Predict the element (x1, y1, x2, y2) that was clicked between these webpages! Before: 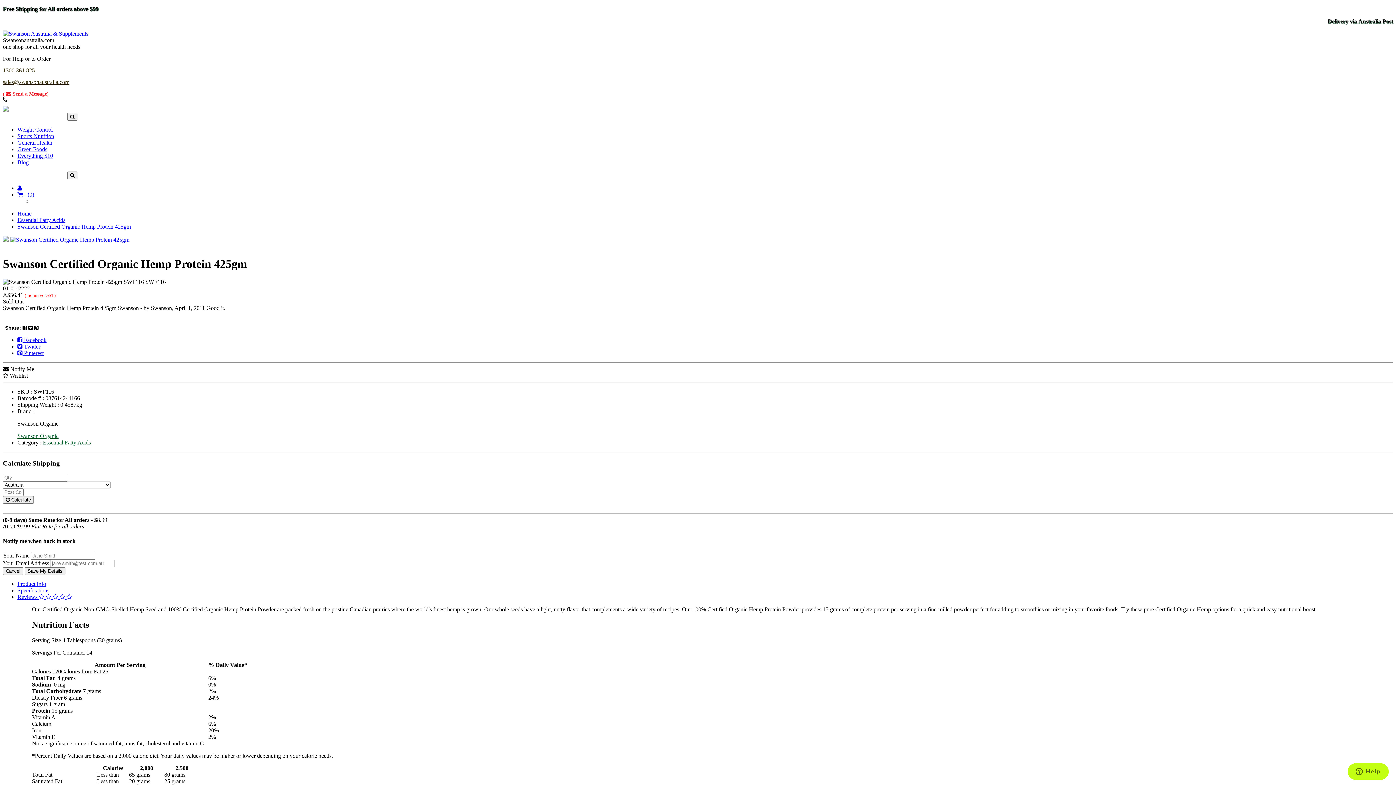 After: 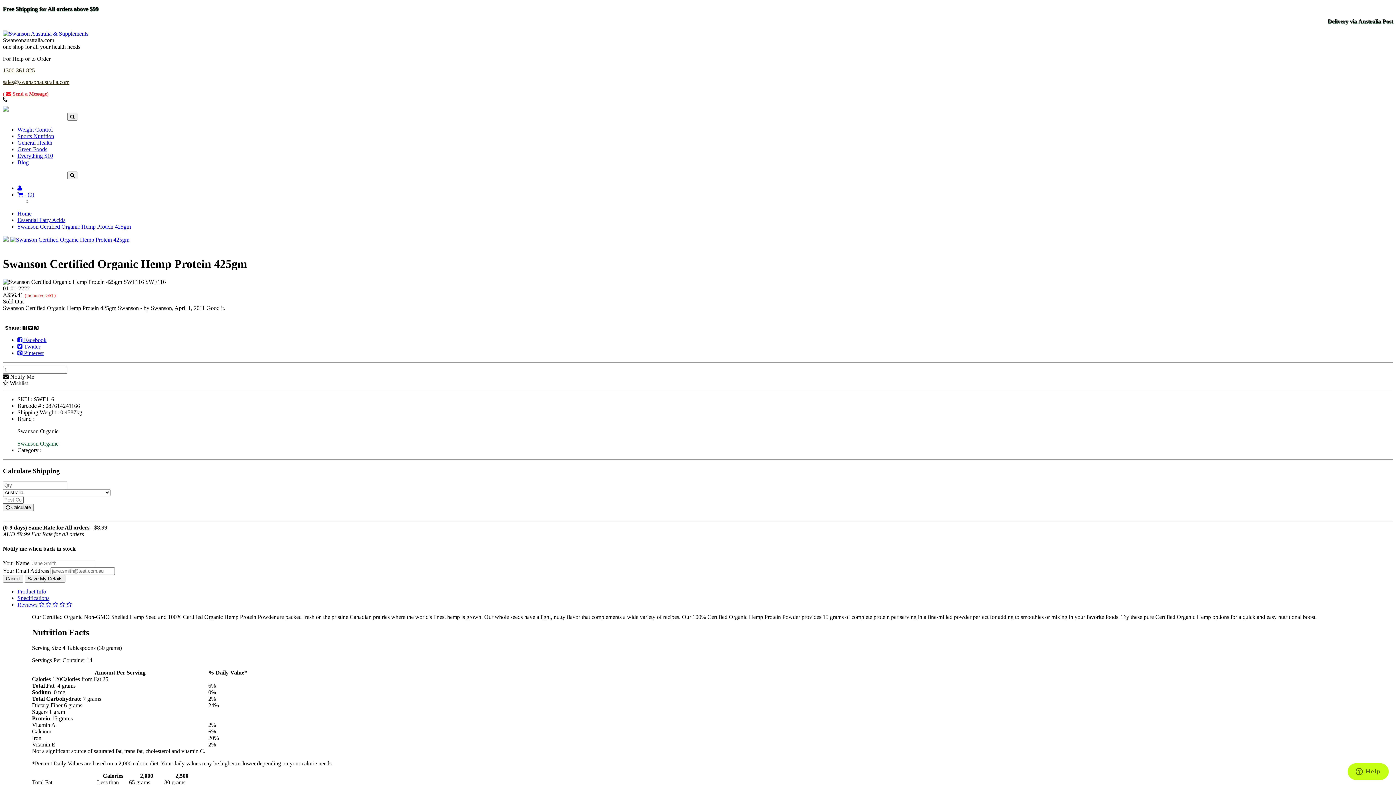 Action: label:  Calculate bbox: (2, 496, 33, 504)